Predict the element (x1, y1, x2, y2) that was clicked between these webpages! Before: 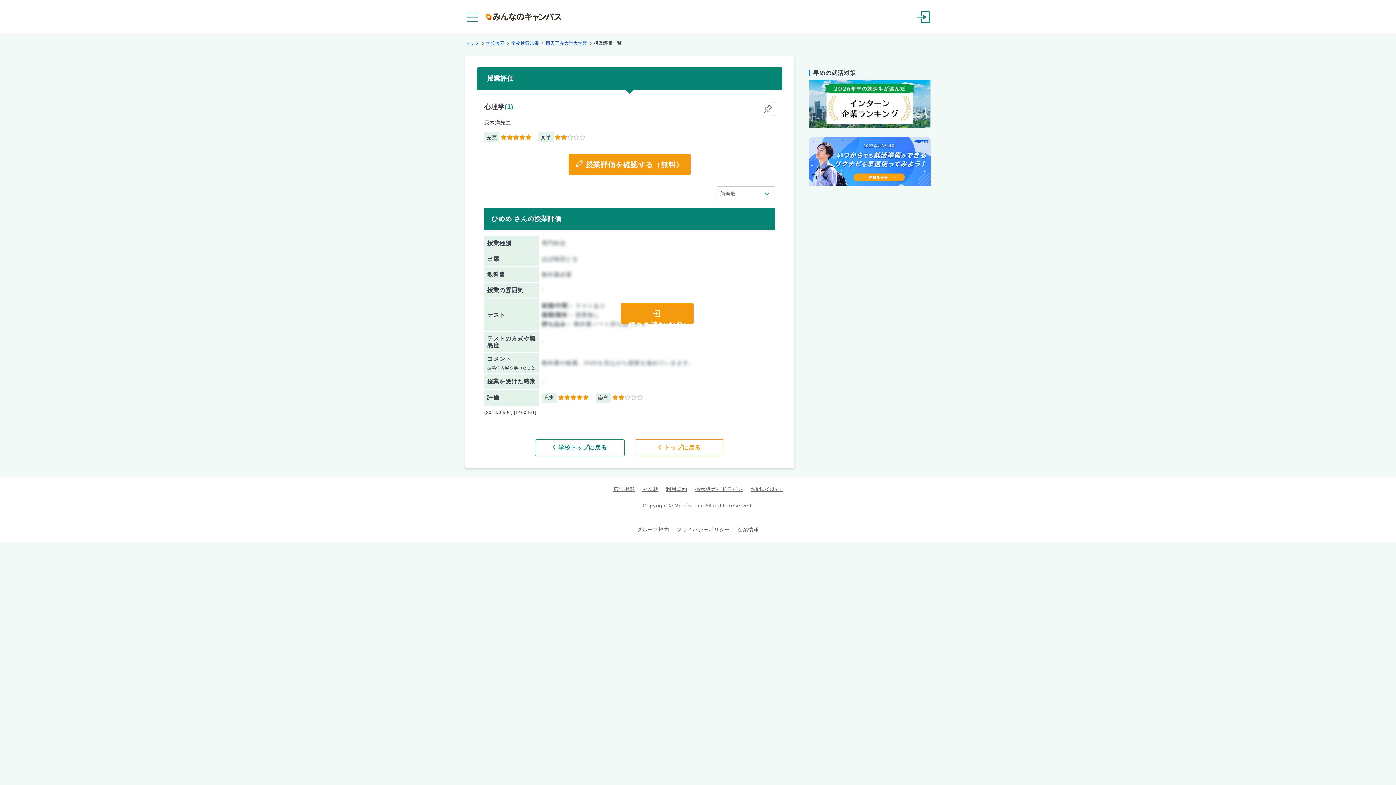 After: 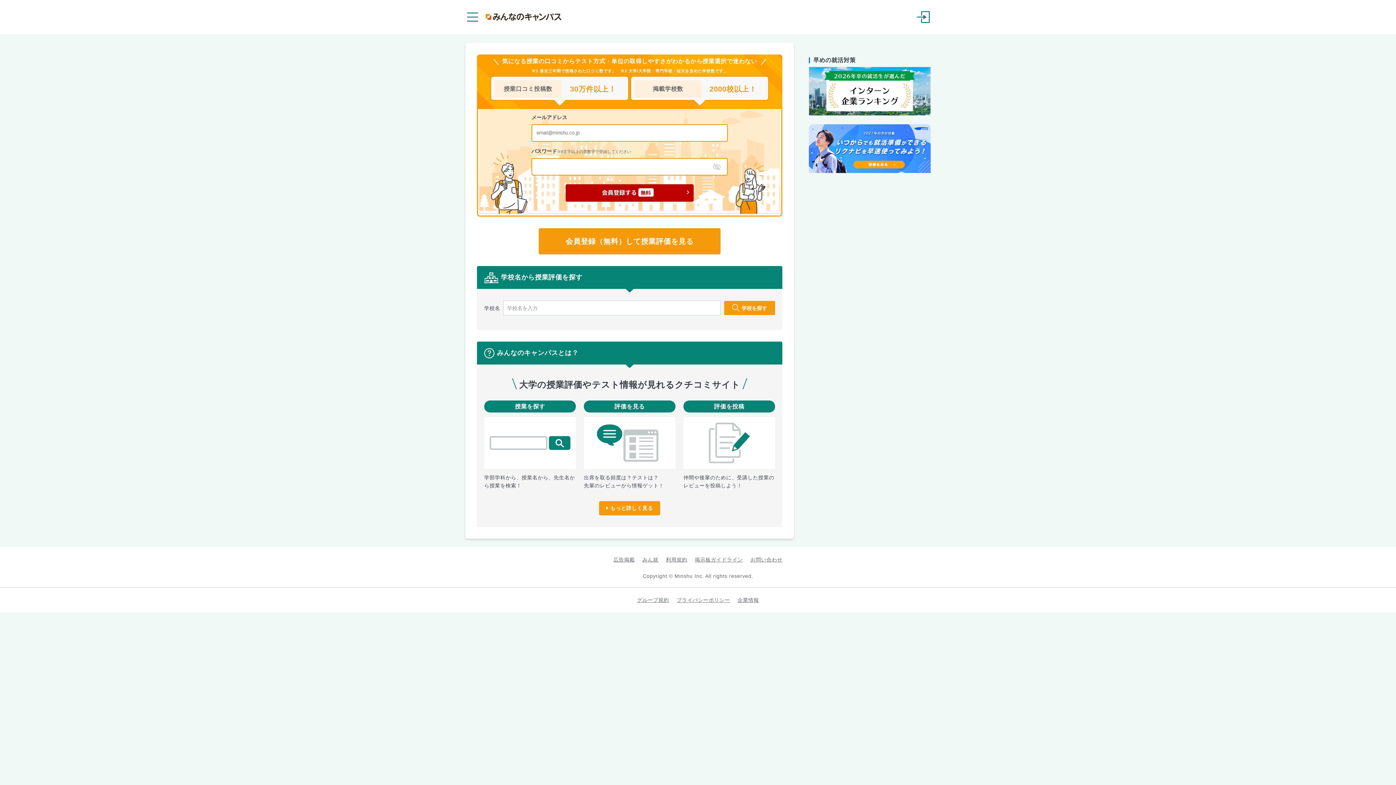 Action: label: トップに戻る bbox: (635, 439, 724, 456)